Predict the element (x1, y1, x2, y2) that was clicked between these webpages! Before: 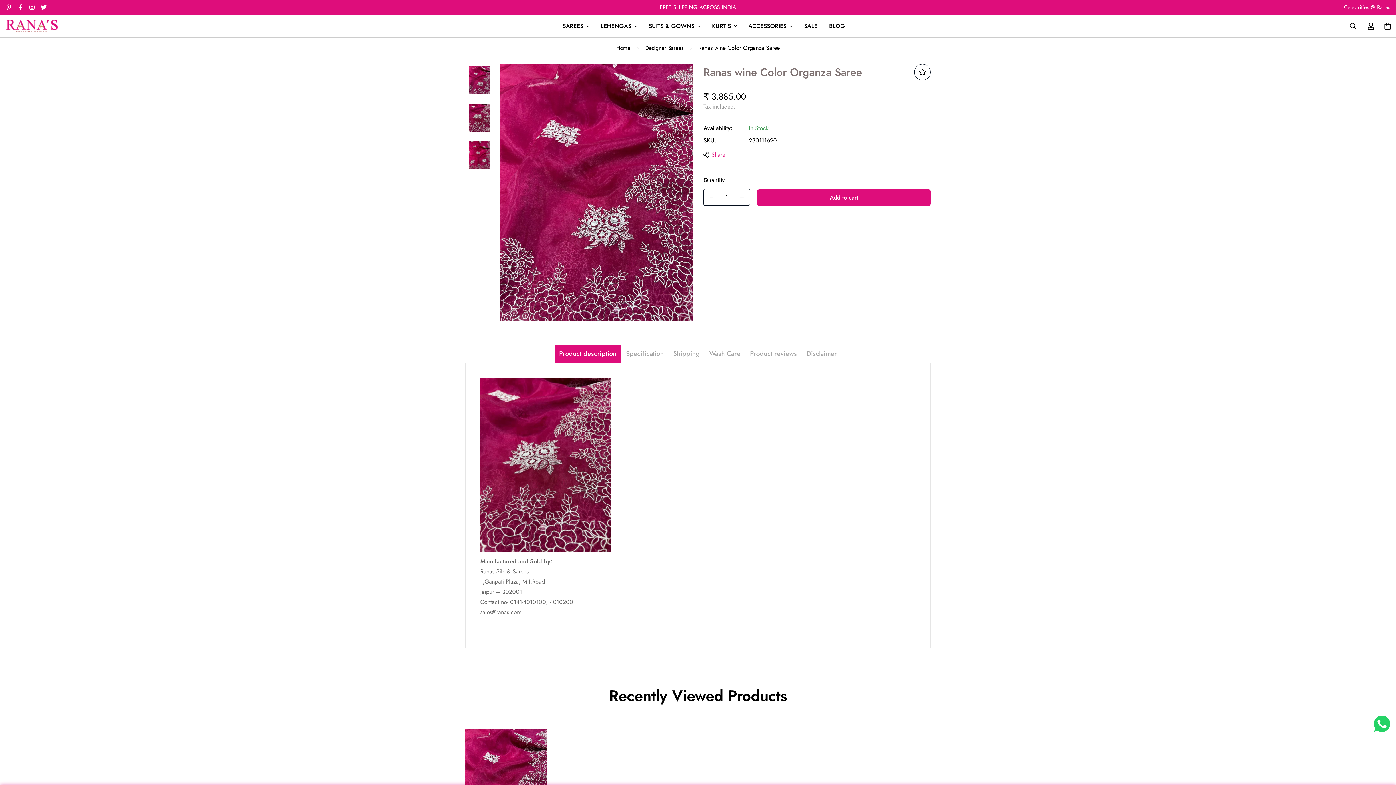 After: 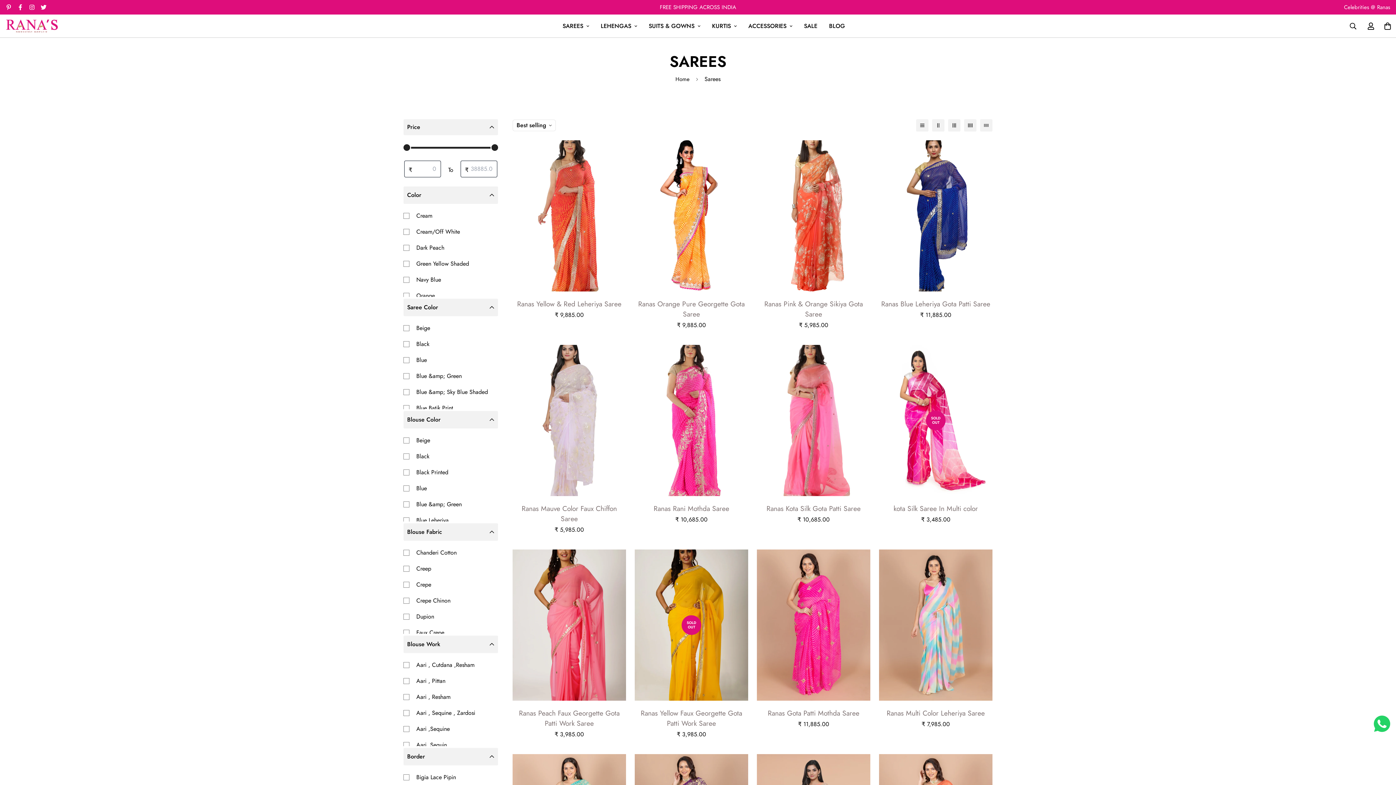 Action: label: SAREES bbox: (556, 14, 595, 37)